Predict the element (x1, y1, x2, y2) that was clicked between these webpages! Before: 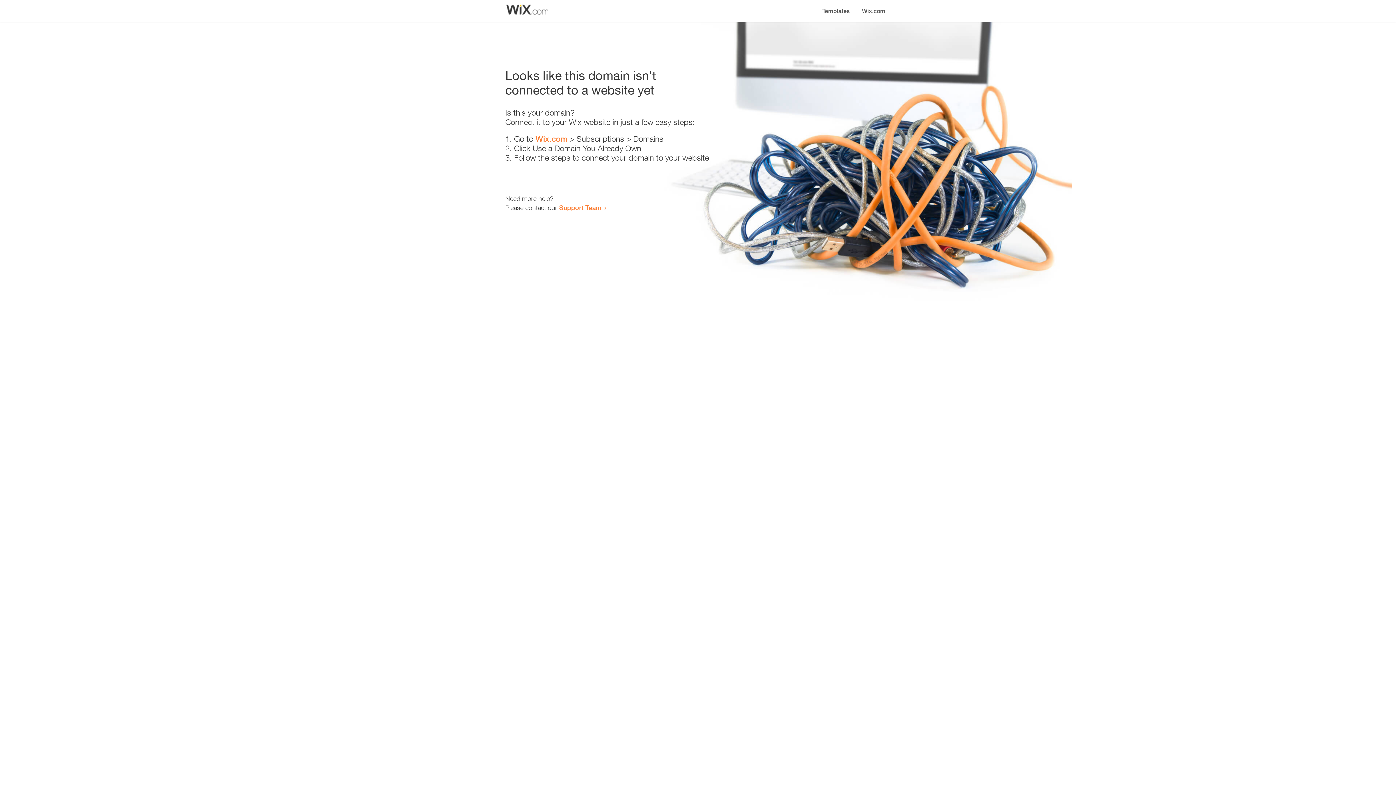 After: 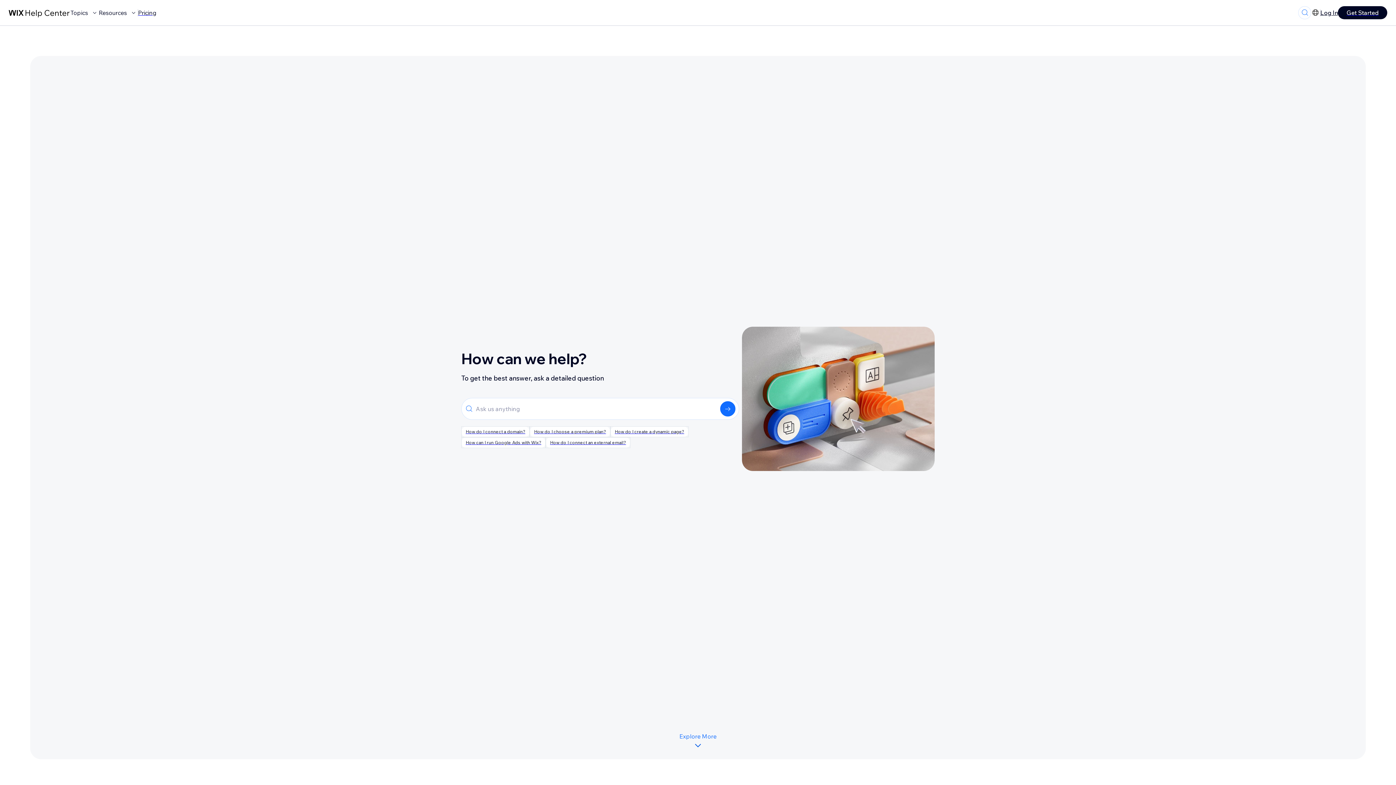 Action: bbox: (559, 203, 601, 211) label: Support Team